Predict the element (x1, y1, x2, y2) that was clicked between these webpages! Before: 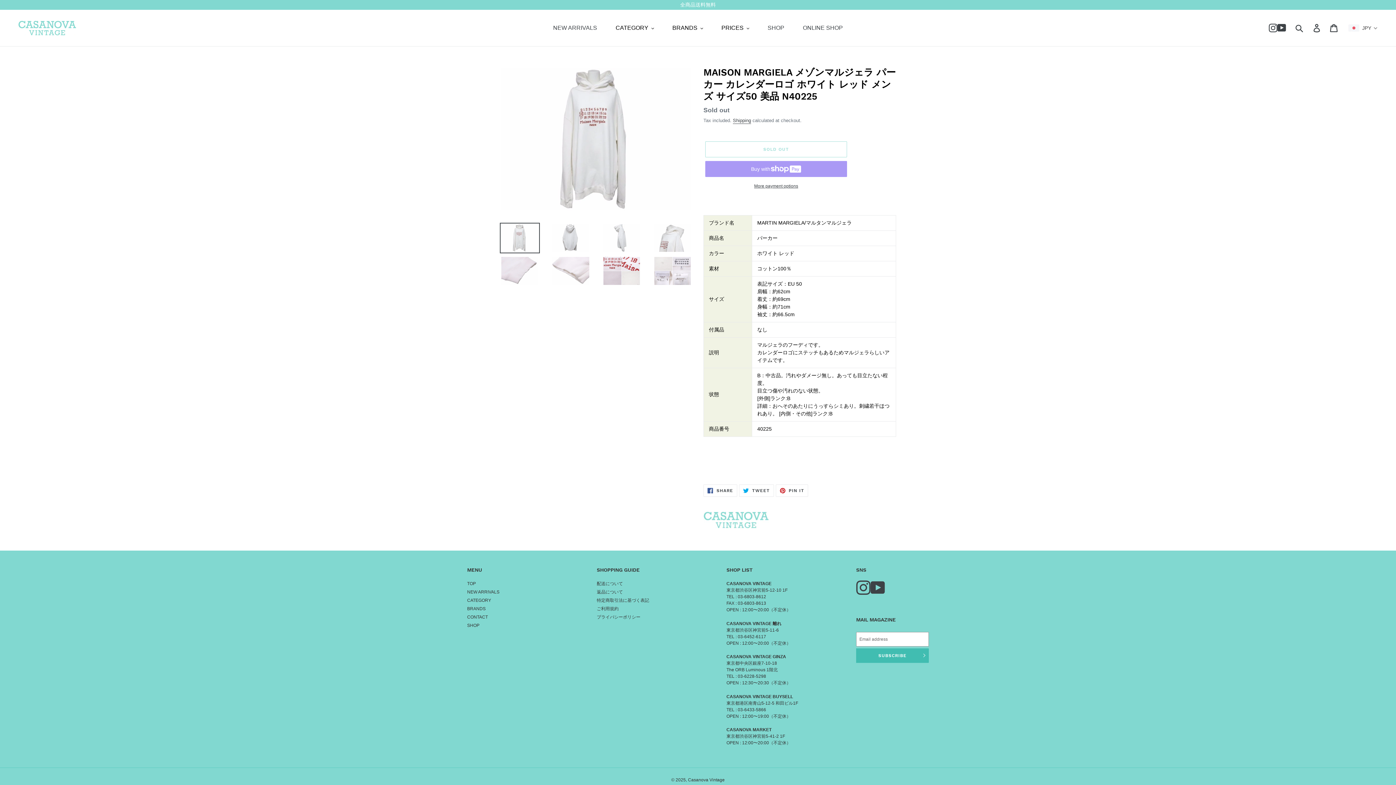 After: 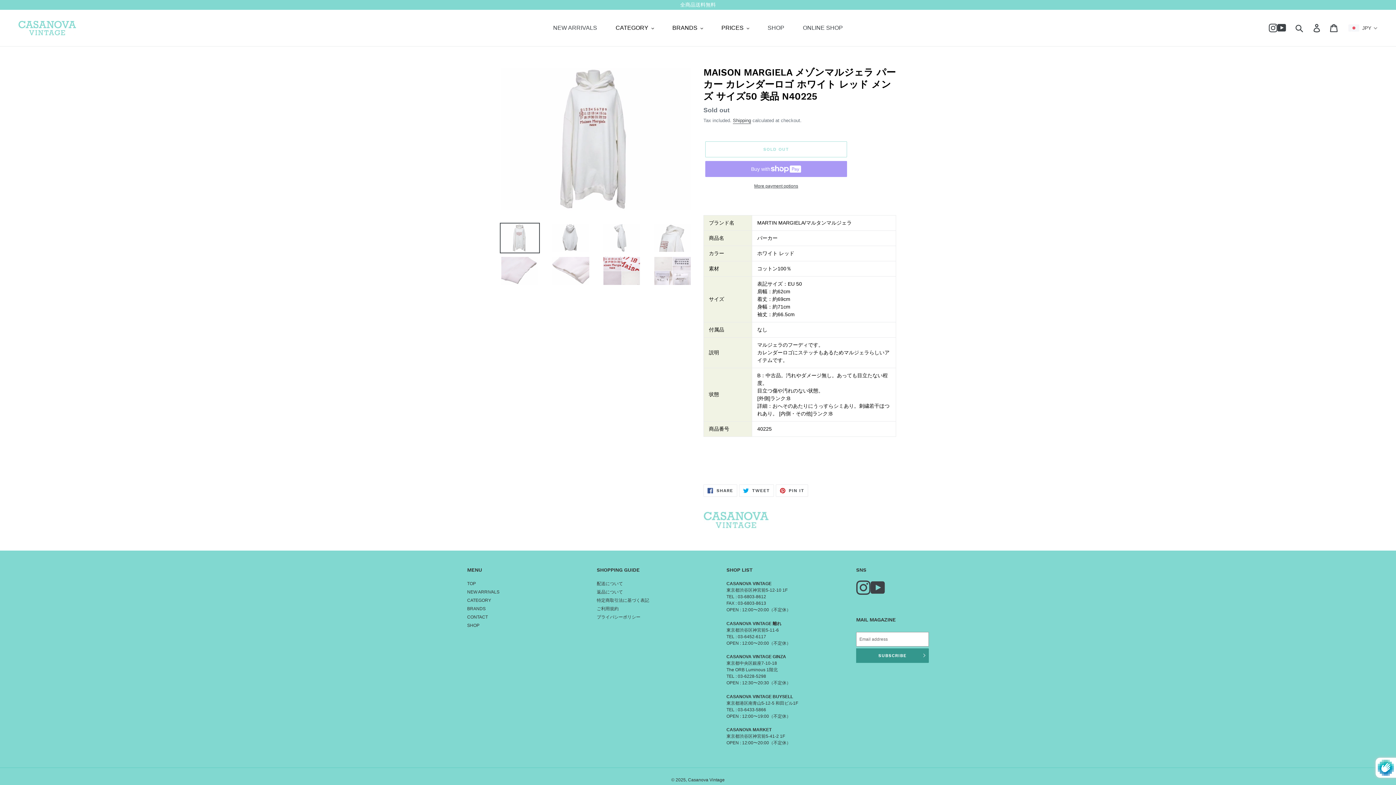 Action: bbox: (856, 648, 929, 663) label: SUBSCRIBE